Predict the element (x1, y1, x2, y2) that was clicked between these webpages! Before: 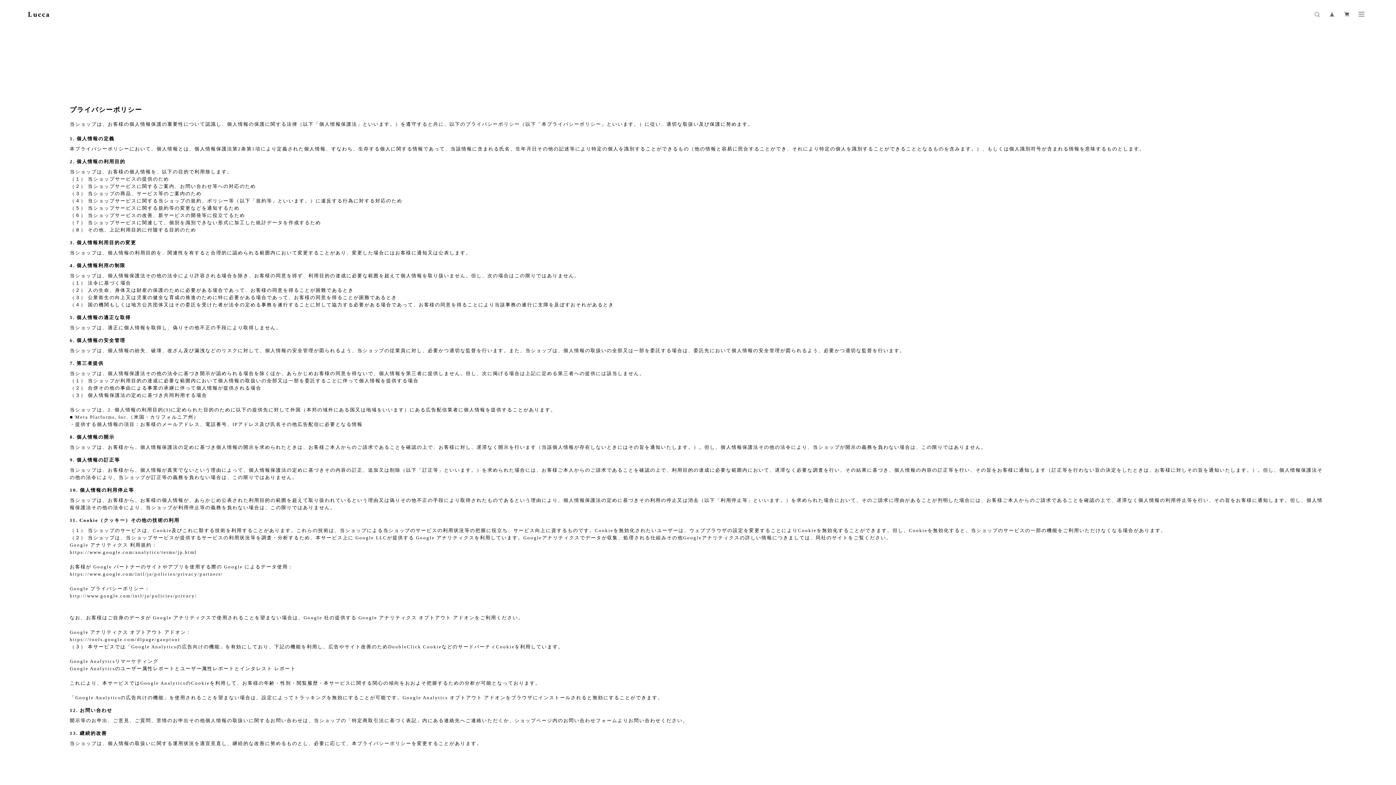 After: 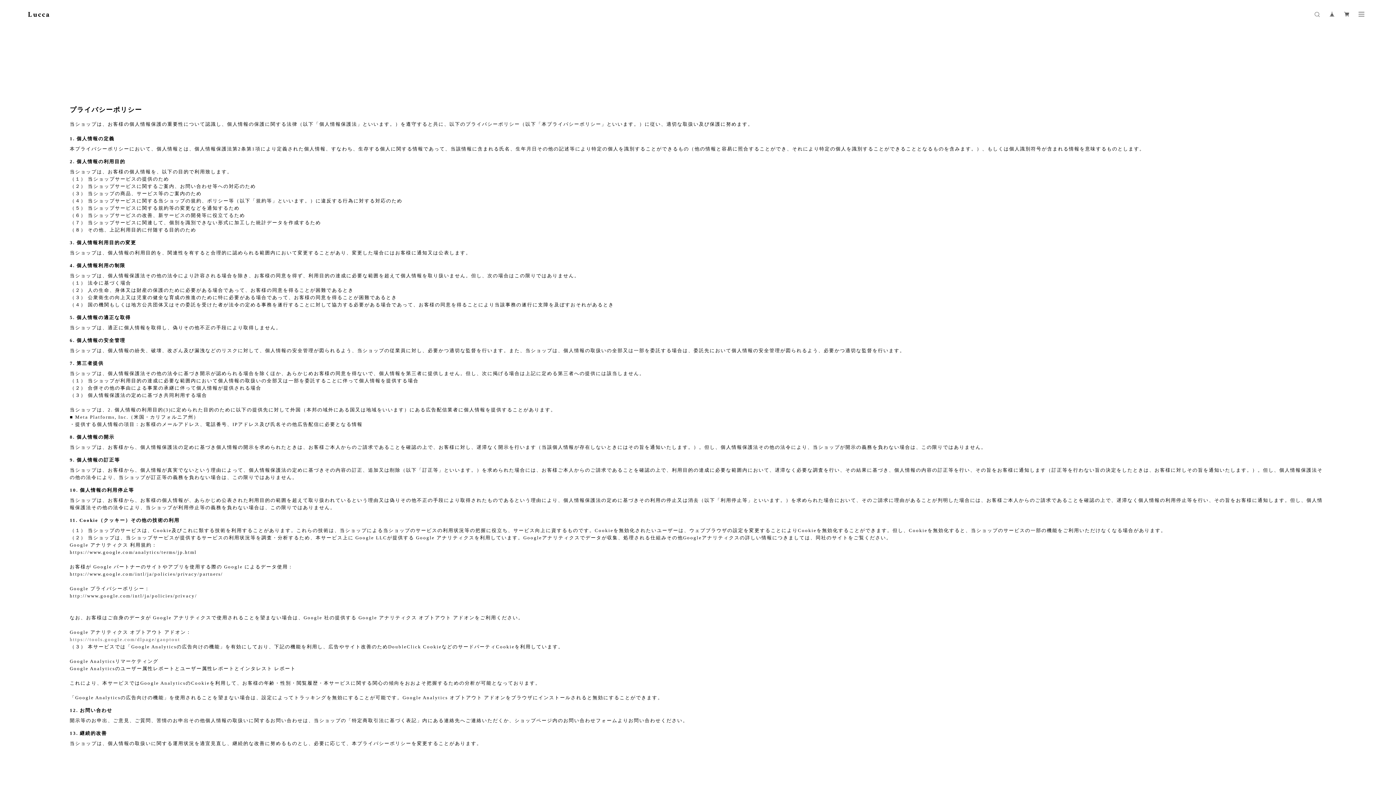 Action: bbox: (69, 636, 1326, 643) label: https://tools.google.com/dlpage/gaoptout